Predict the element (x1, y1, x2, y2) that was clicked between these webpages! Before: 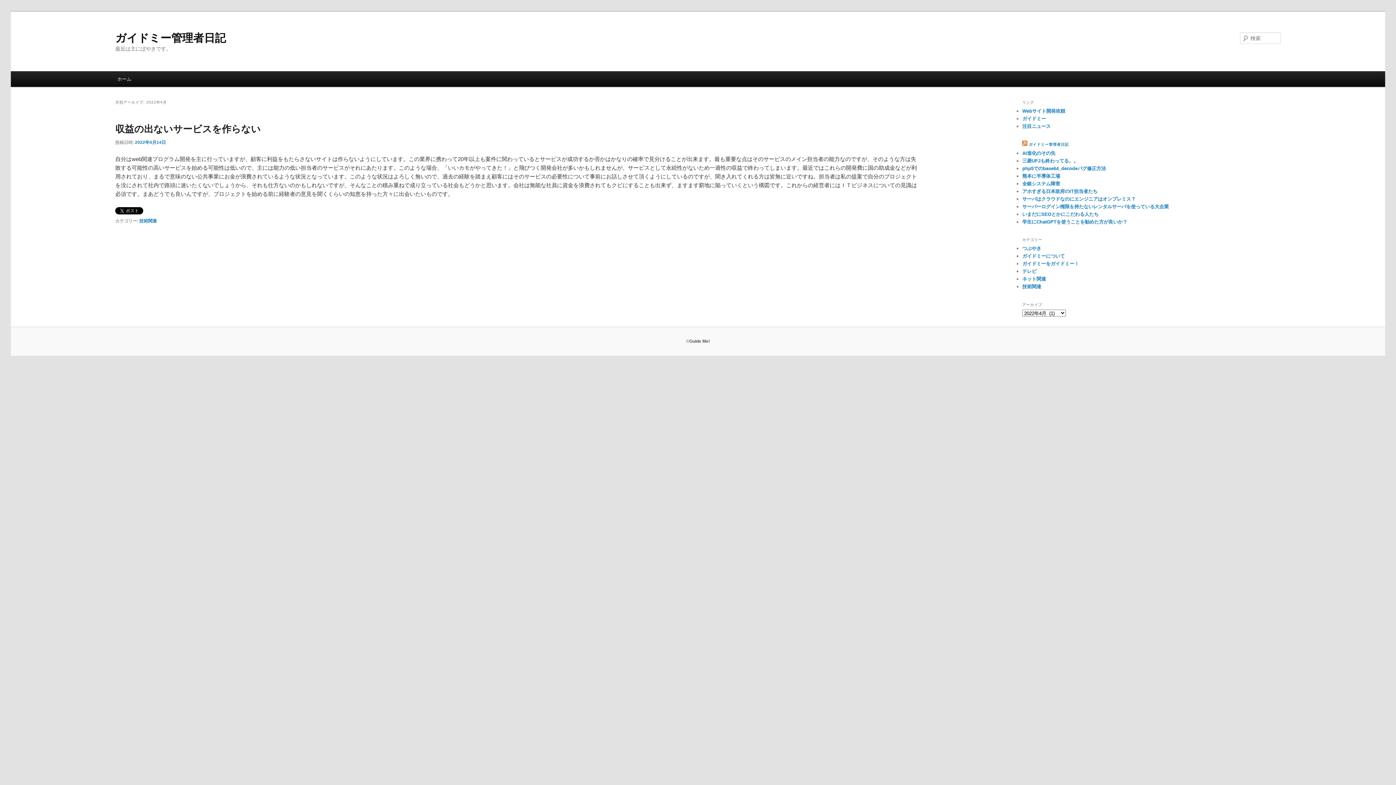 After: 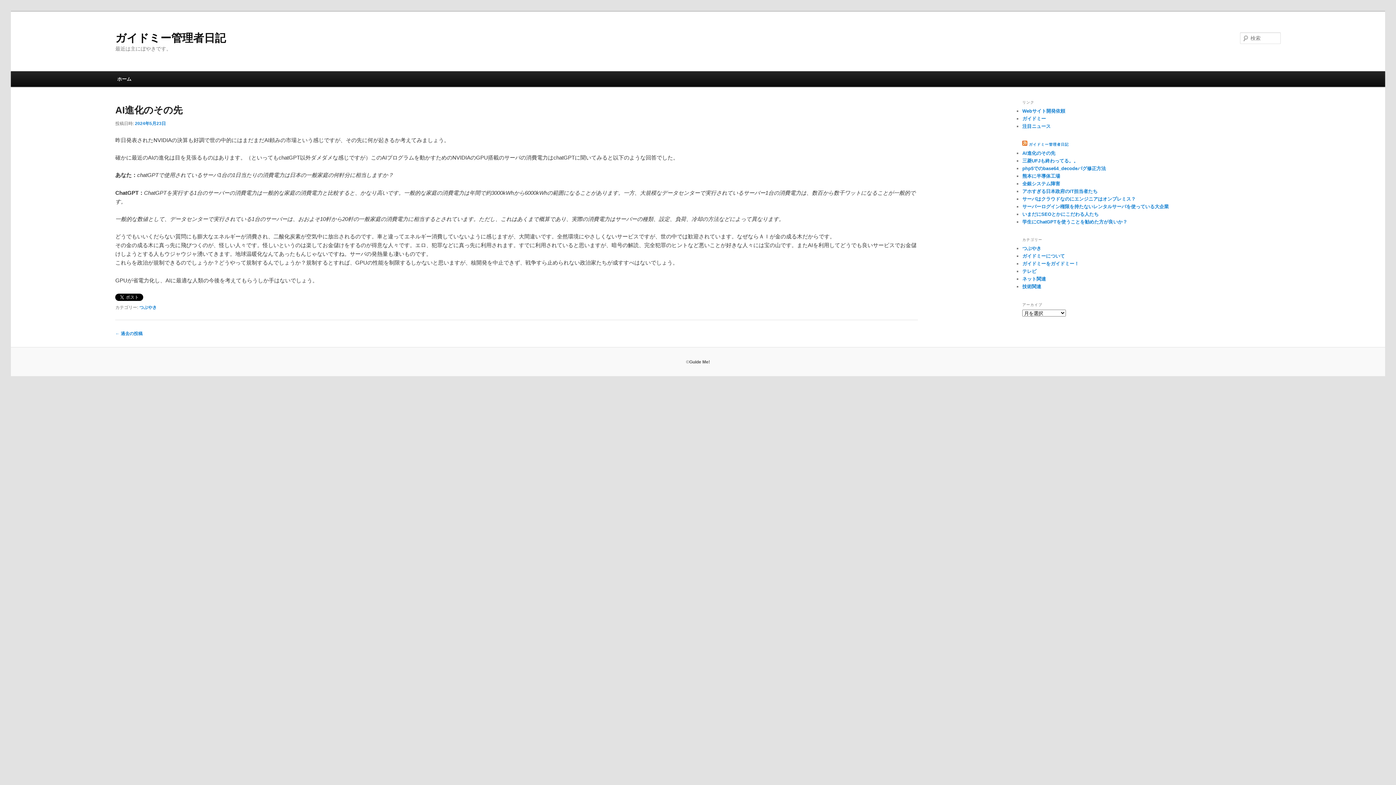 Action: bbox: (1029, 142, 1069, 146) label: ガイドミー管理者日記